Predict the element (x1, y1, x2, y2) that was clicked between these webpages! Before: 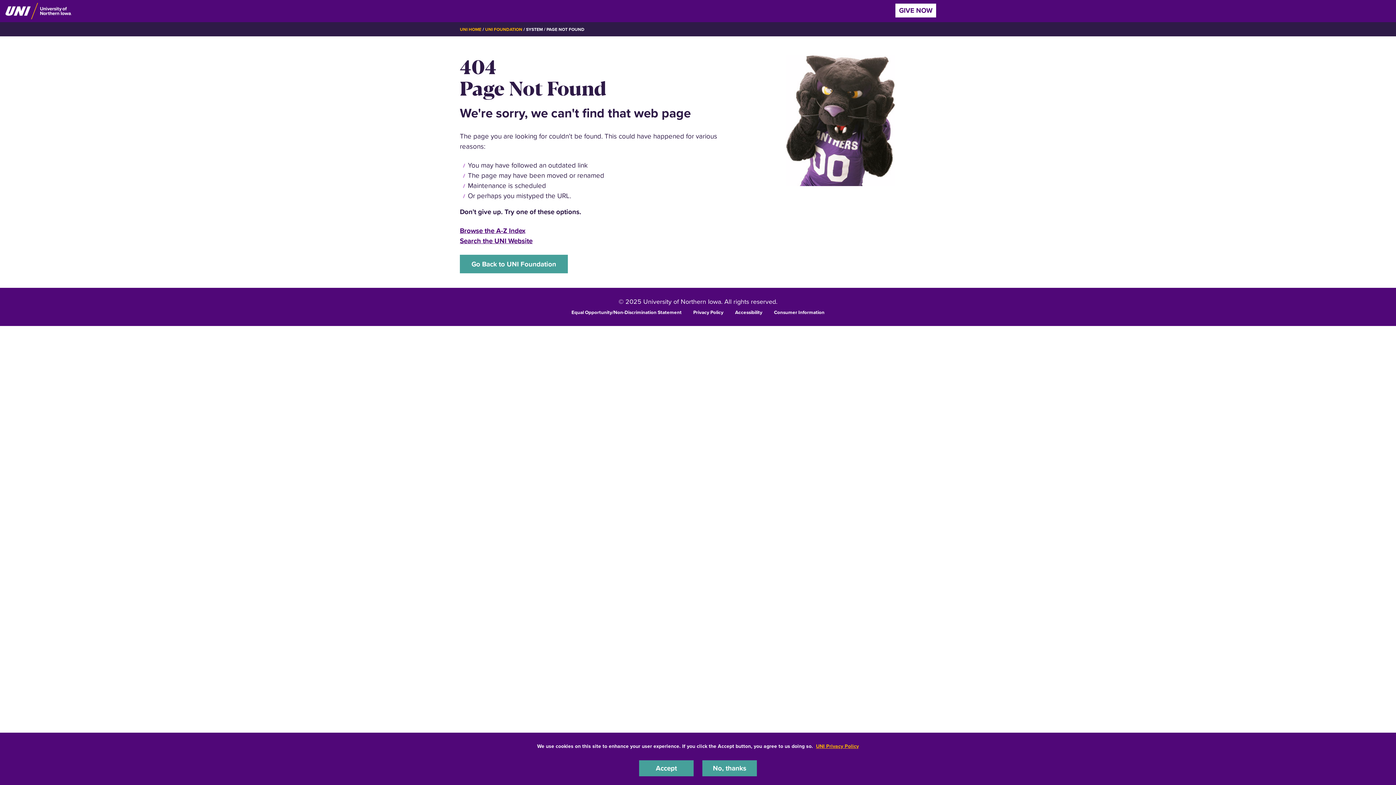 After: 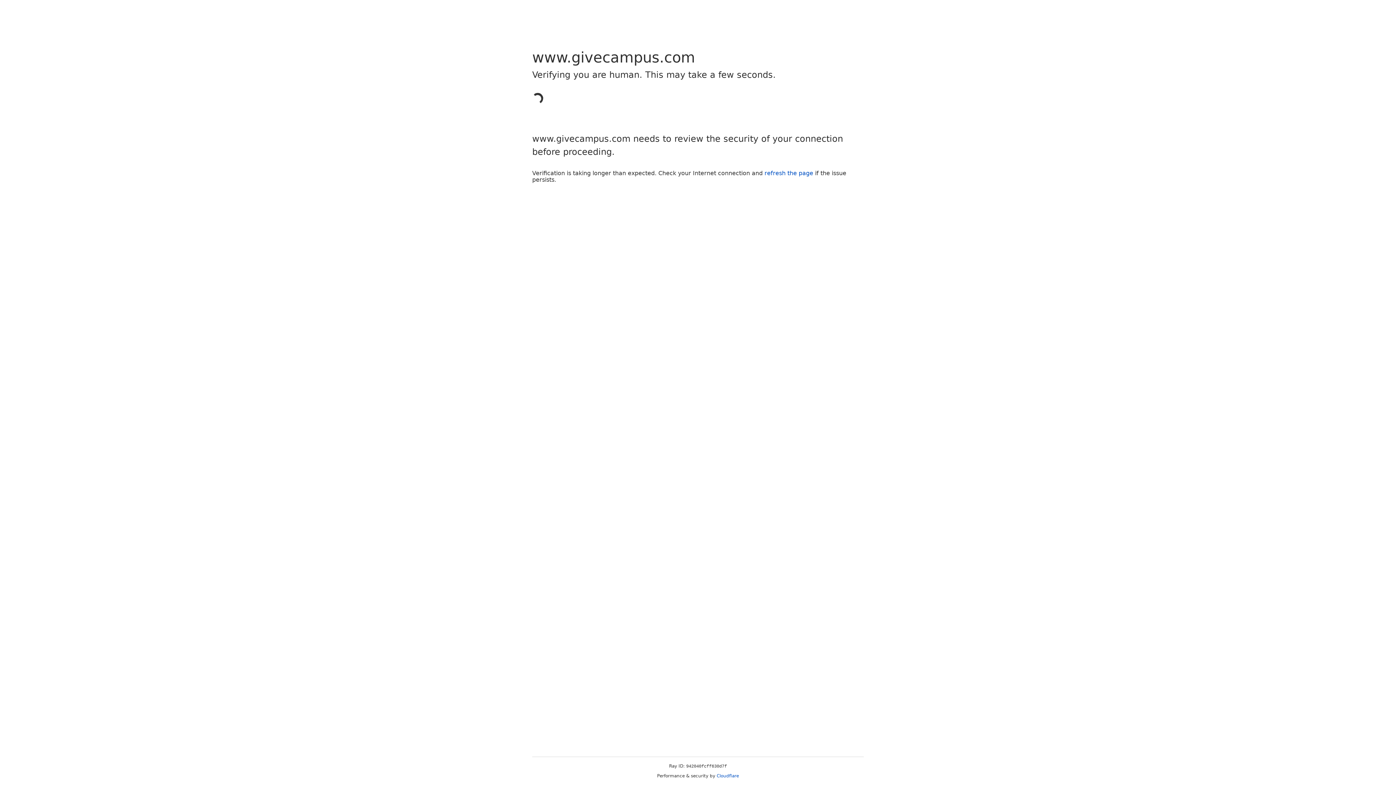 Action: label: GIVE NOW bbox: (895, 3, 936, 17)